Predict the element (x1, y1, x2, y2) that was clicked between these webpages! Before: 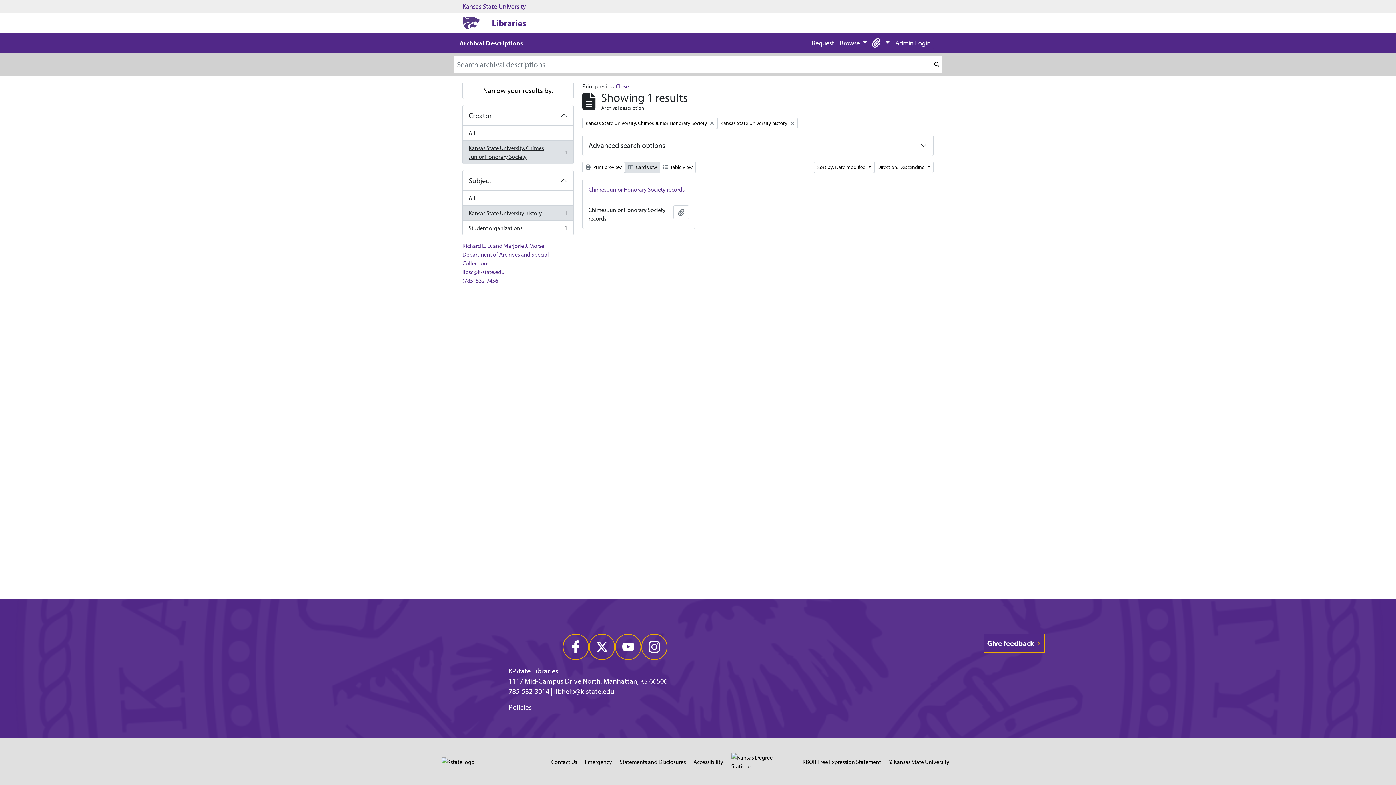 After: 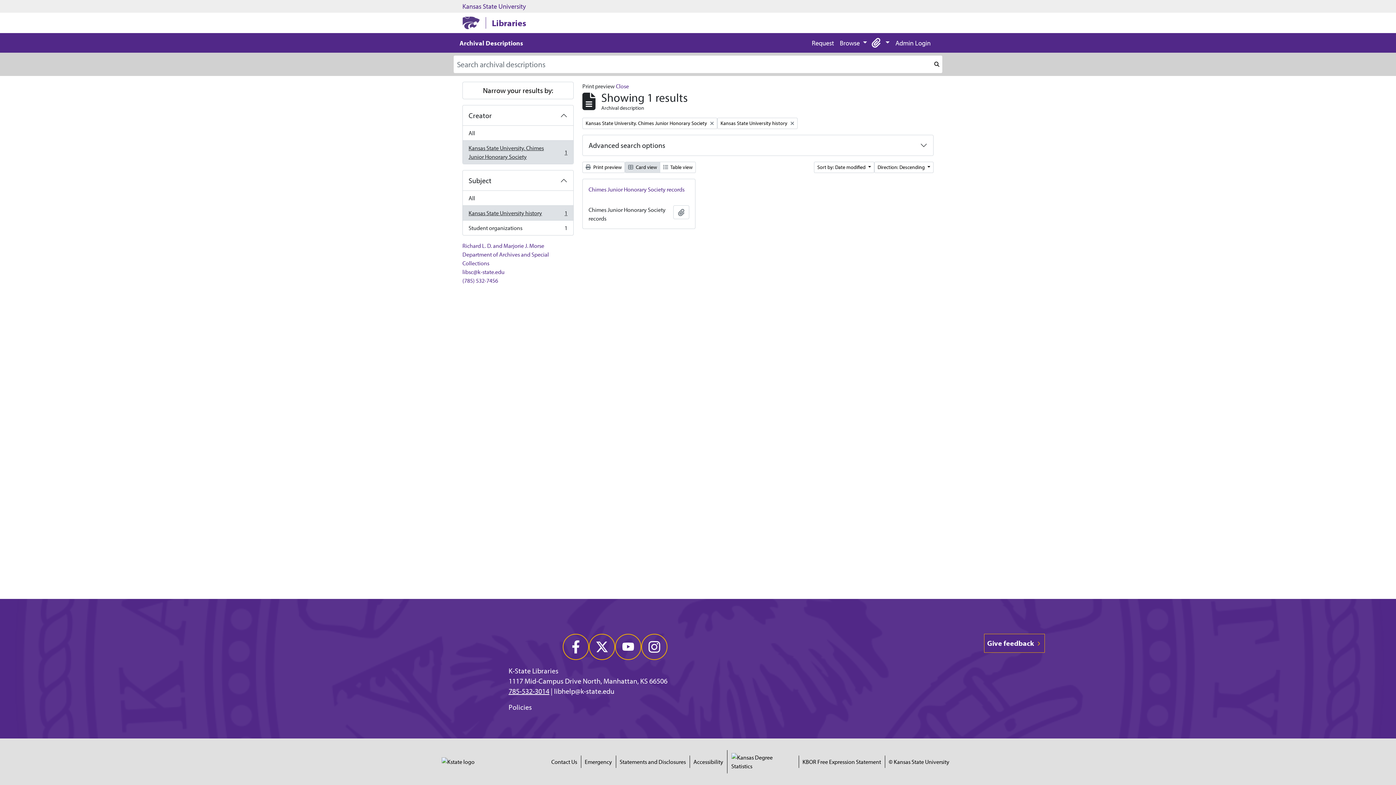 Action: label: 785-532-3014 bbox: (508, 686, 549, 696)